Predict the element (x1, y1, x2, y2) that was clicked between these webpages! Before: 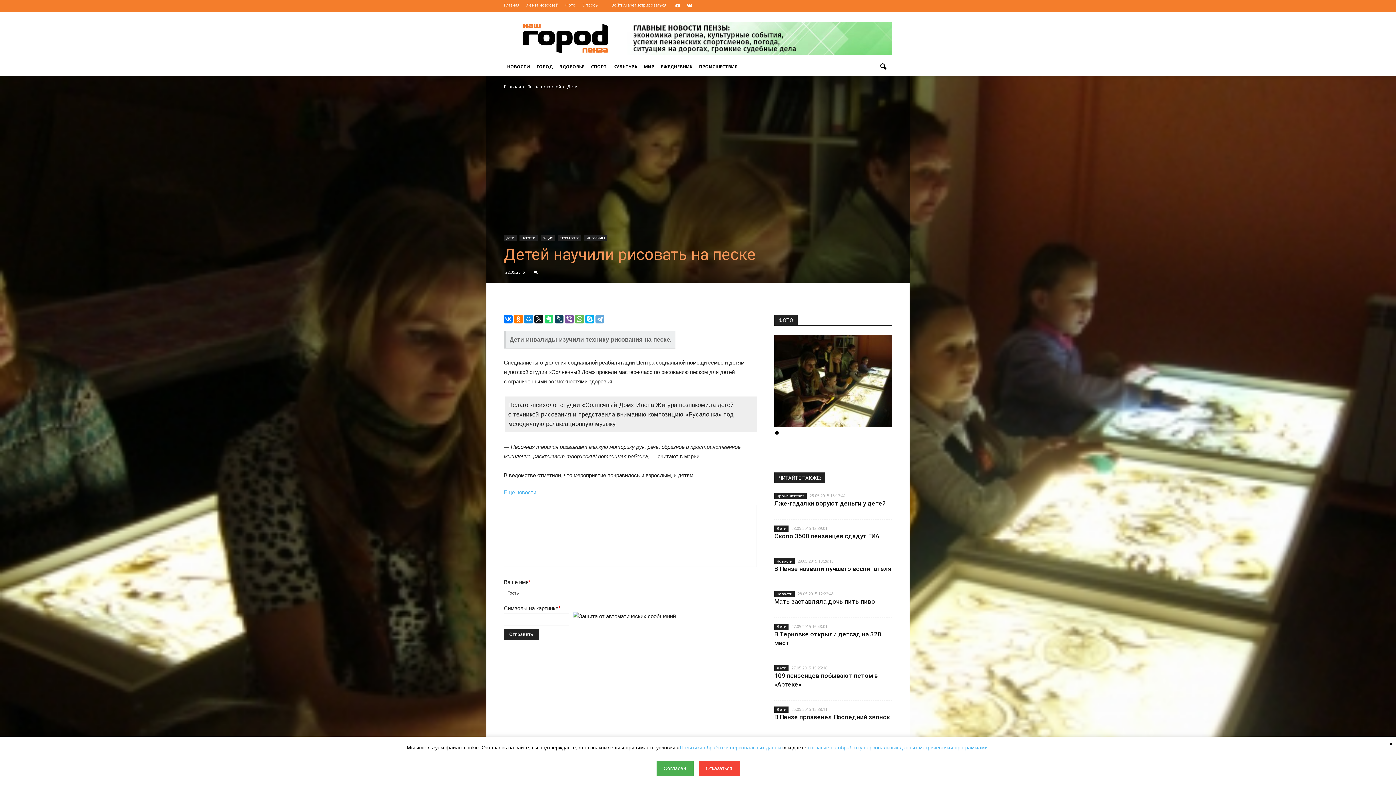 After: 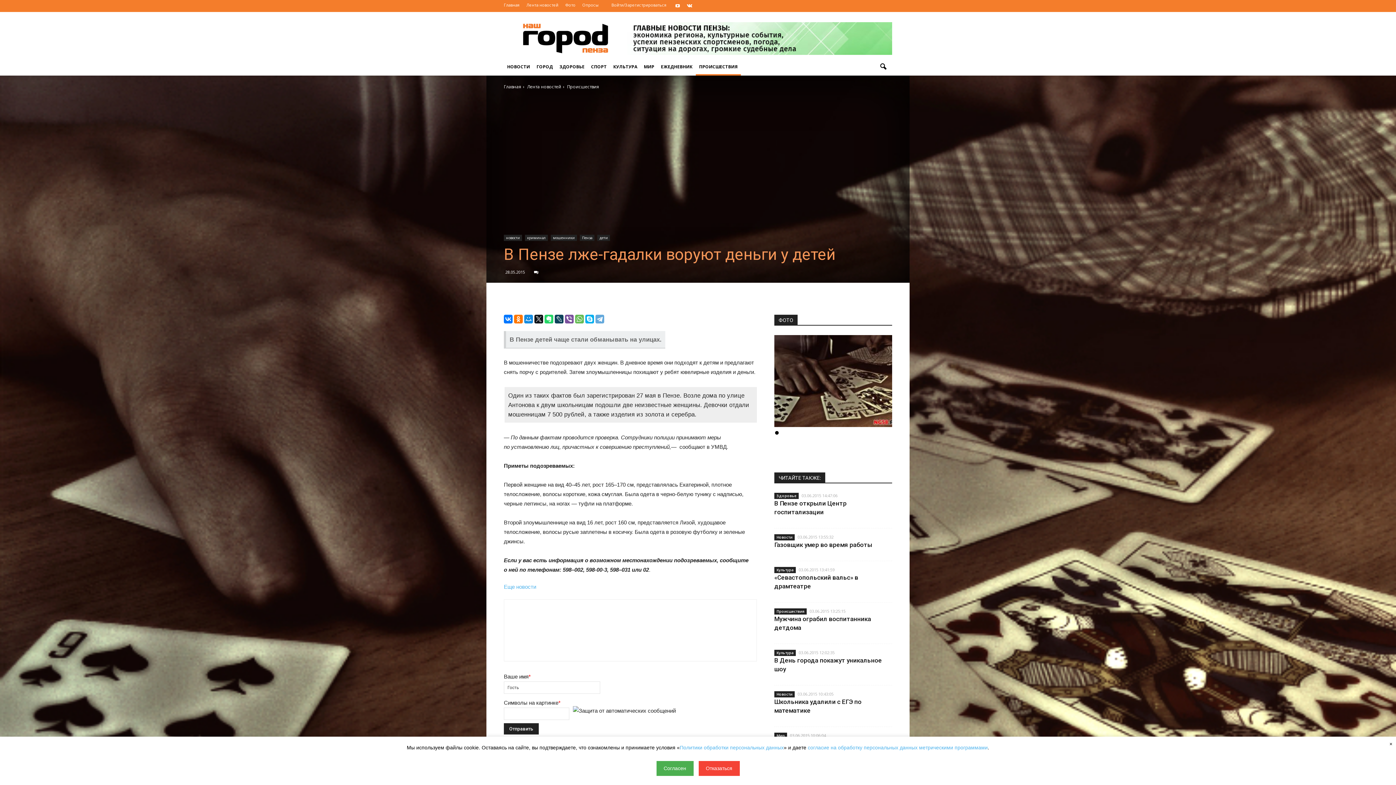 Action: bbox: (774, 500, 886, 507) label: Лже-гадалки воруют деньги у детей